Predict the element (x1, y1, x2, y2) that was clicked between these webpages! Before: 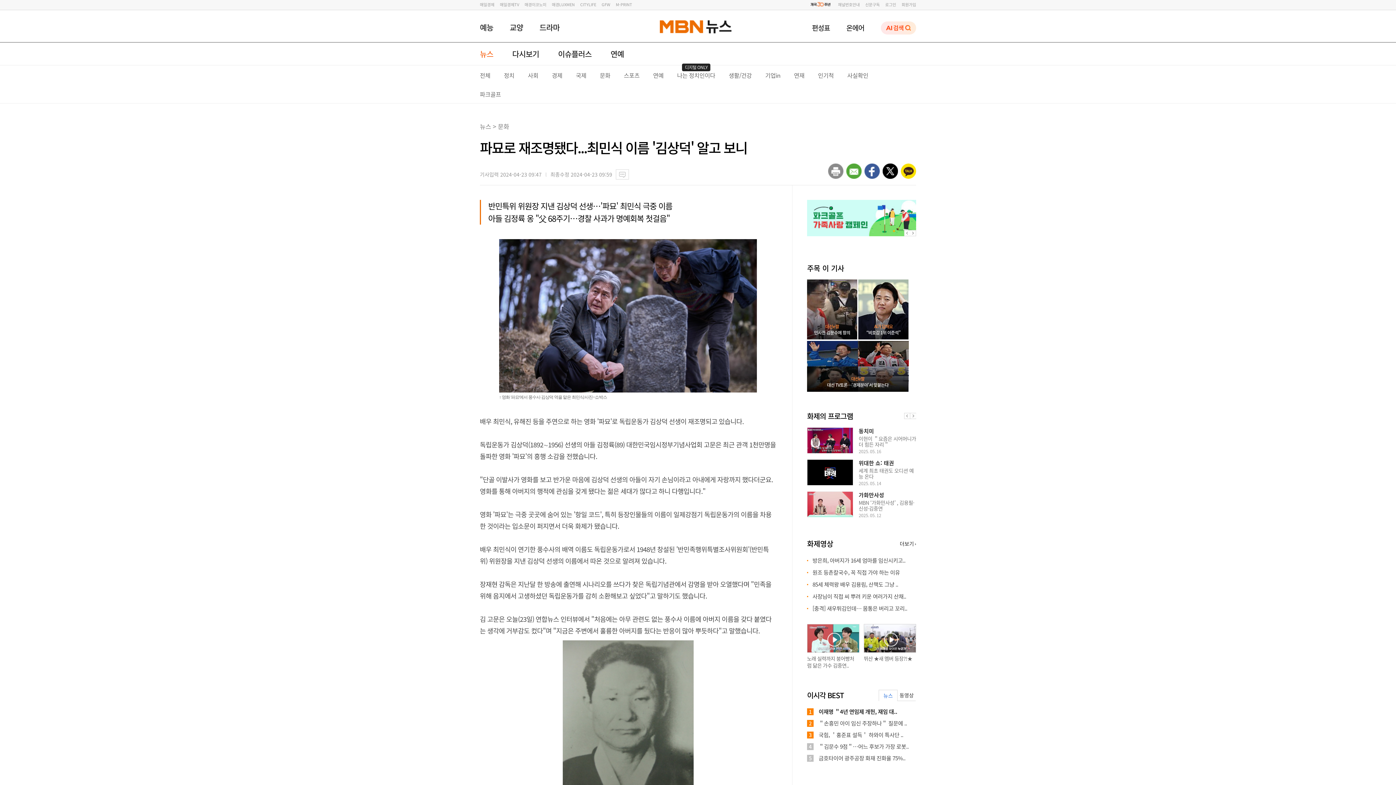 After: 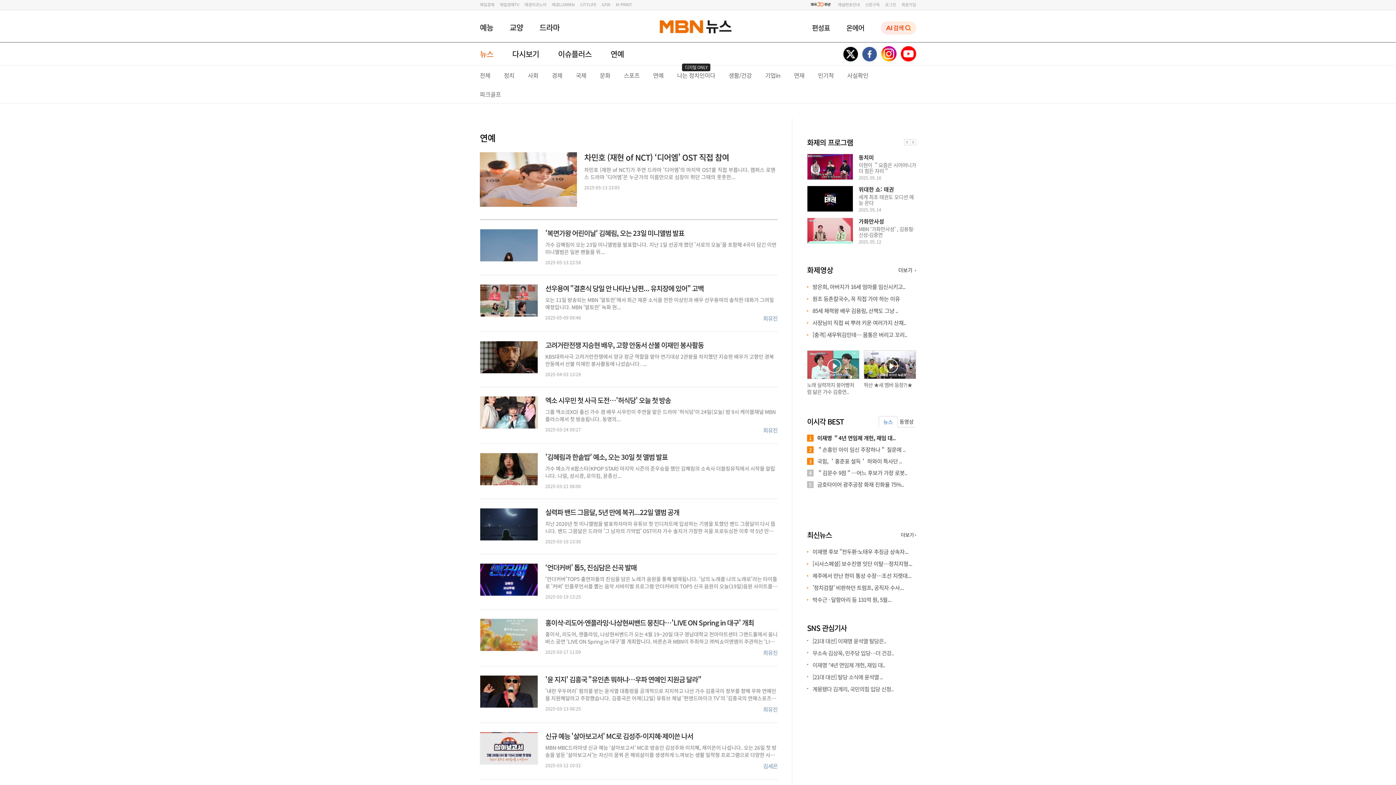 Action: label: 연예 bbox: (653, 70, 663, 79)